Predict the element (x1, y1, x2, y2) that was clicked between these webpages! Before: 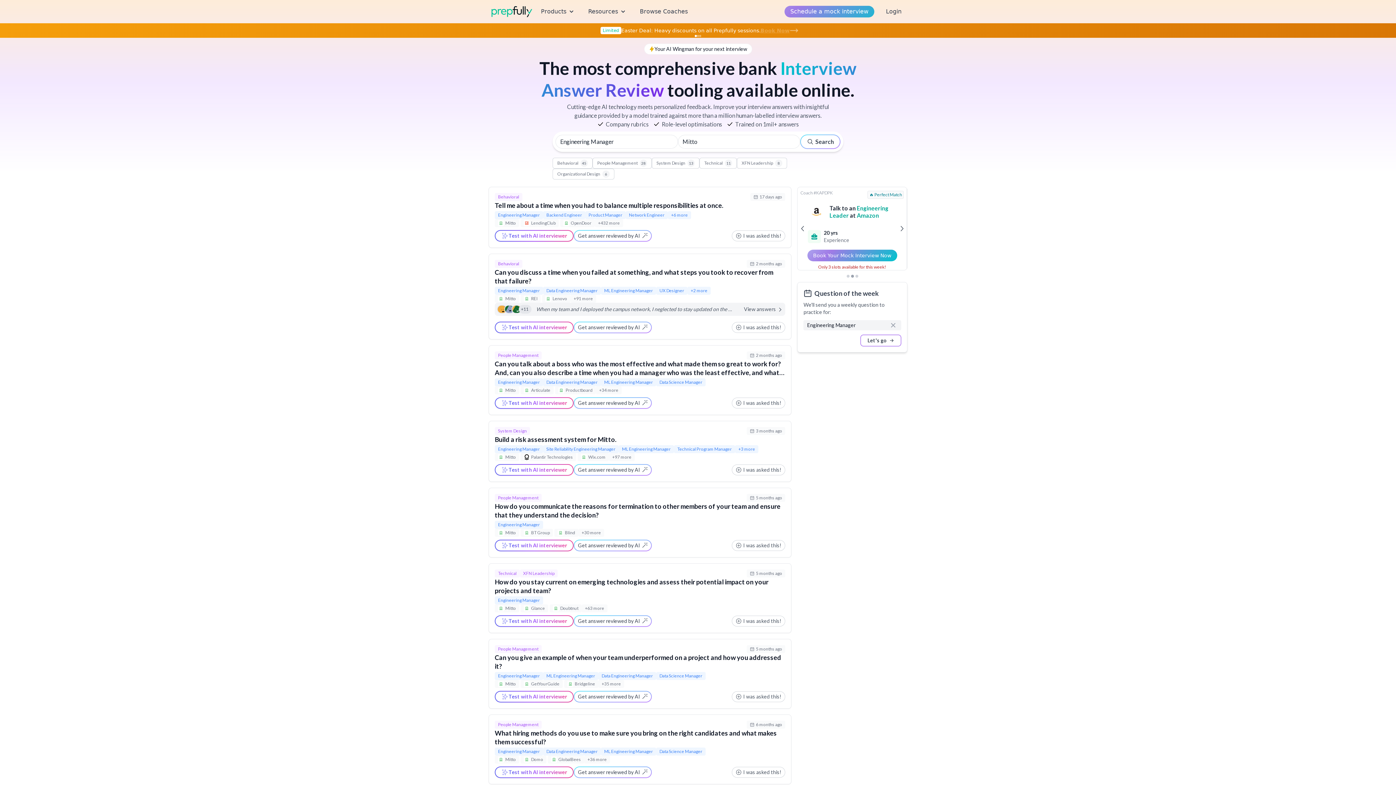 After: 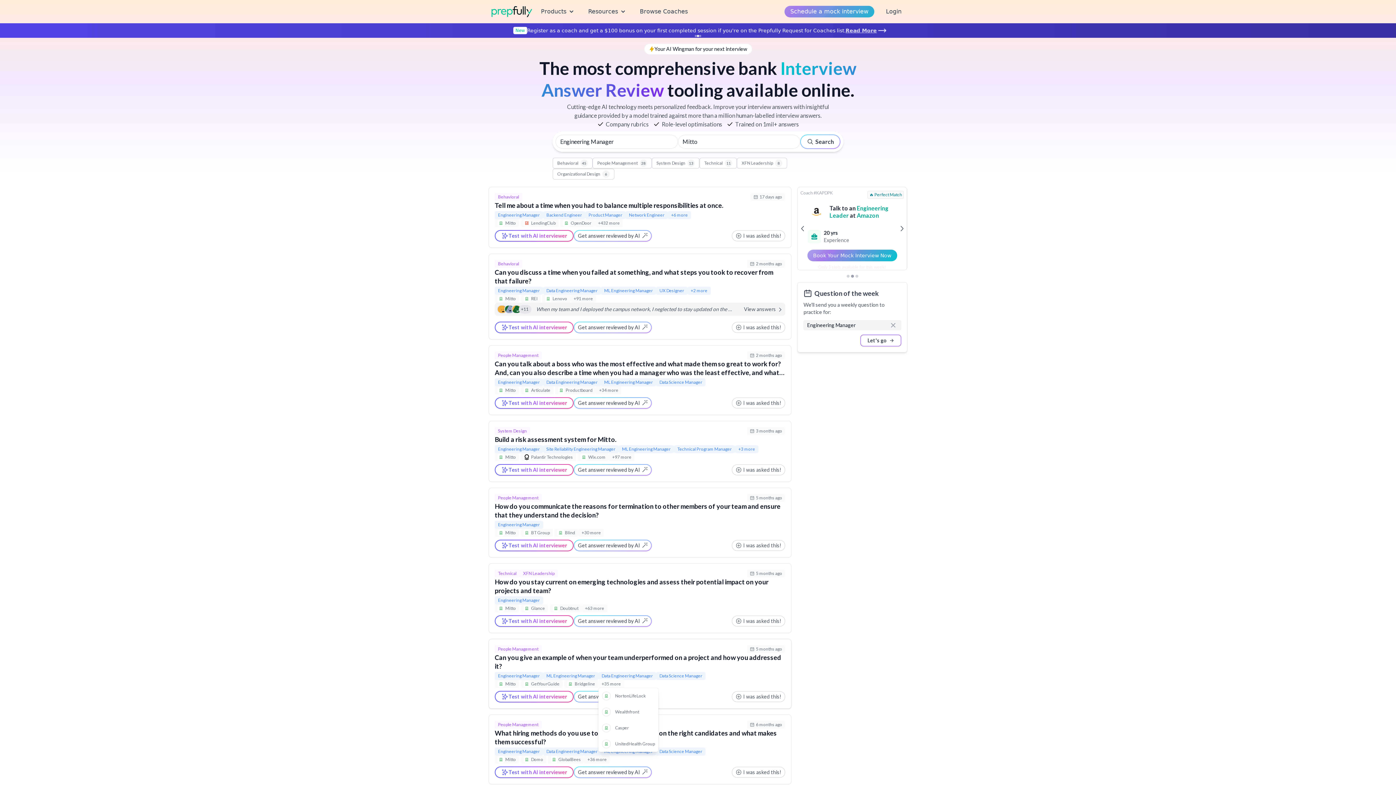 Action: label: +35 more bbox: (598, 680, 624, 688)